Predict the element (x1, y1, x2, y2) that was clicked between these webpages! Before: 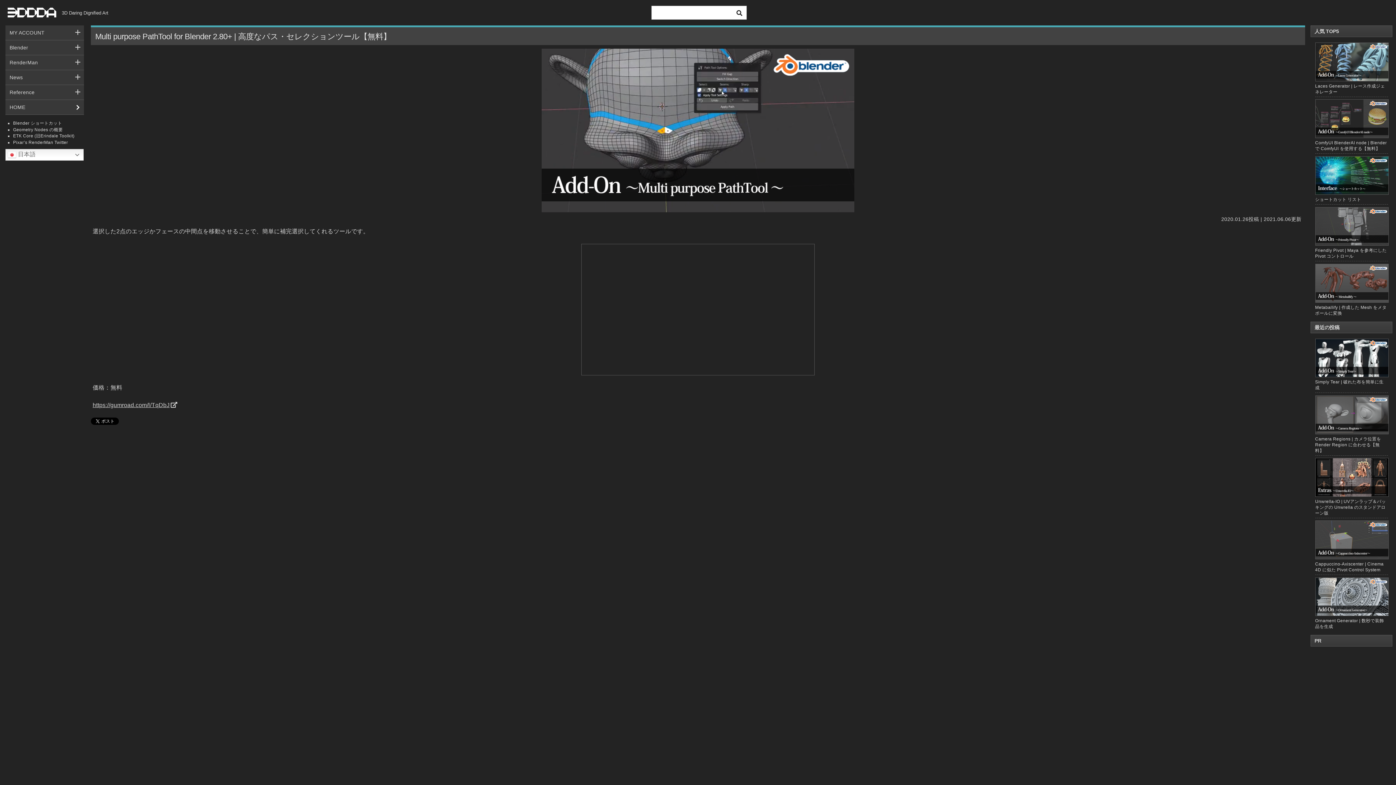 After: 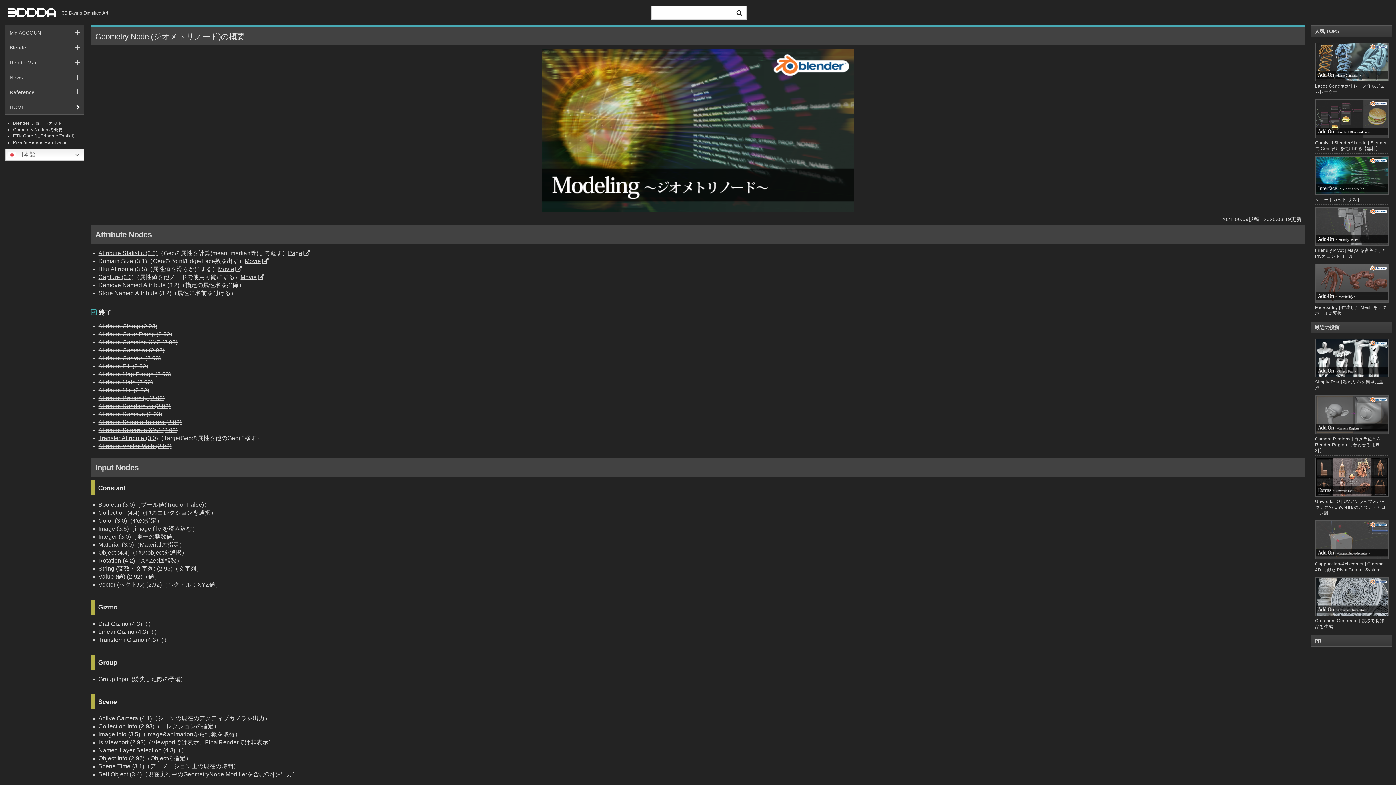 Action: label: Geometry Nodes の概要 bbox: (13, 127, 62, 132)